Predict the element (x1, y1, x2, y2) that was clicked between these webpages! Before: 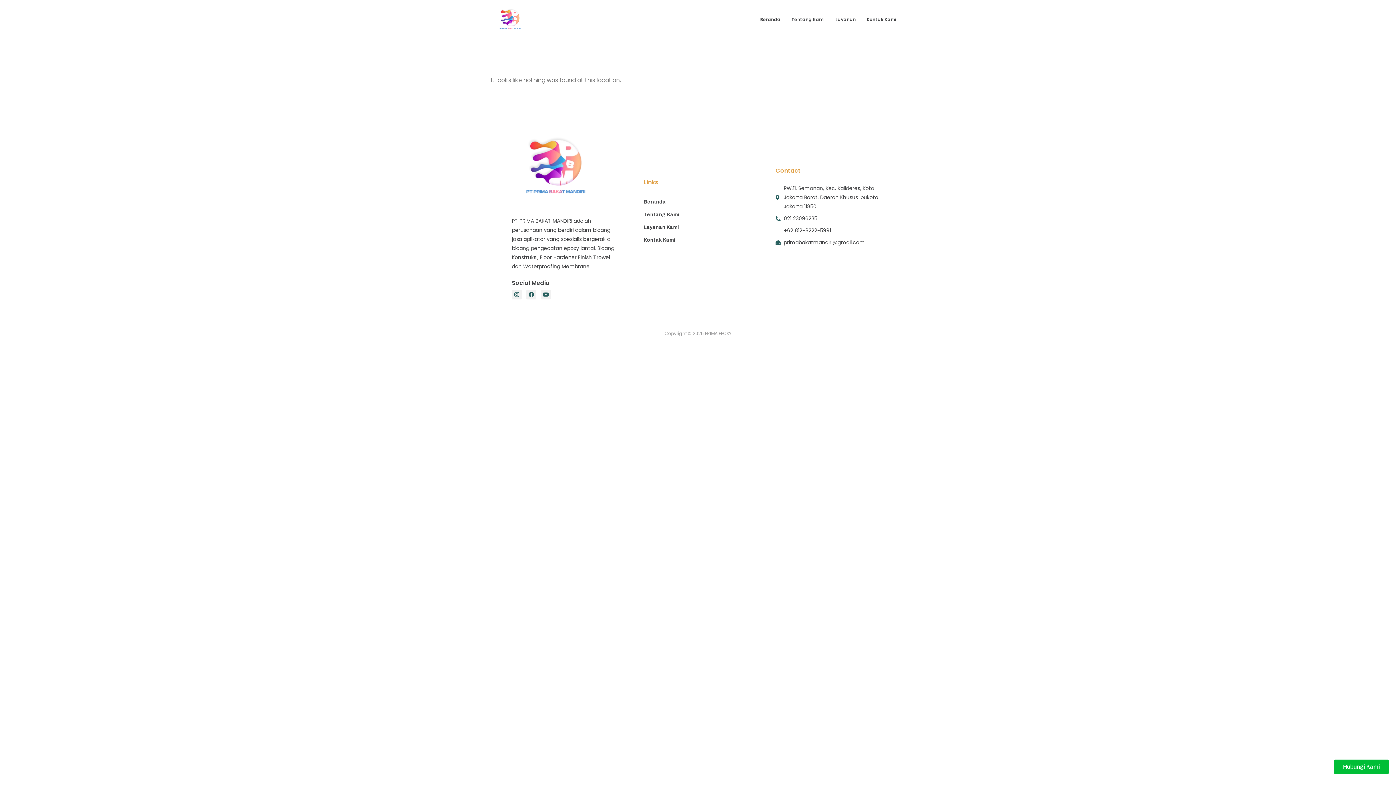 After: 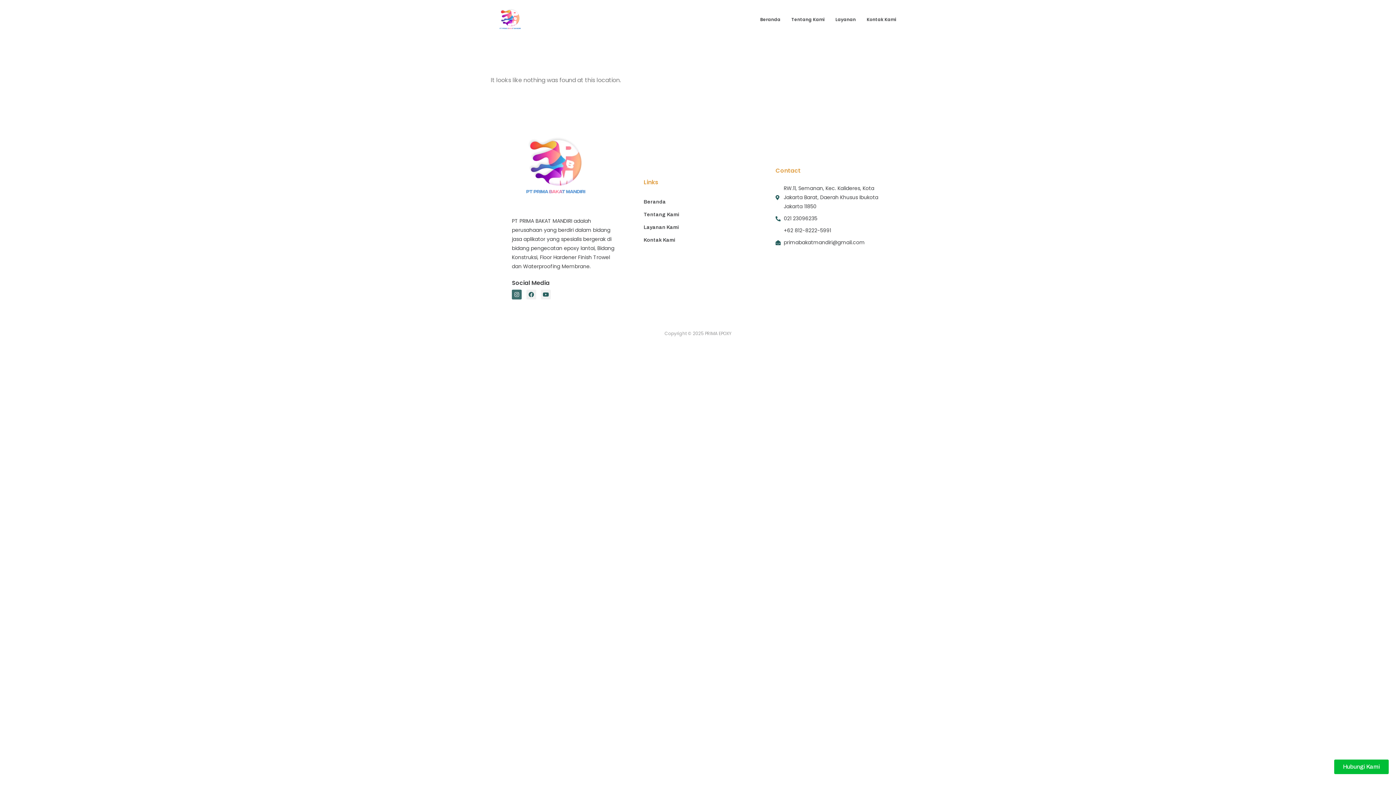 Action: bbox: (512, 289, 521, 299) label: Instagram